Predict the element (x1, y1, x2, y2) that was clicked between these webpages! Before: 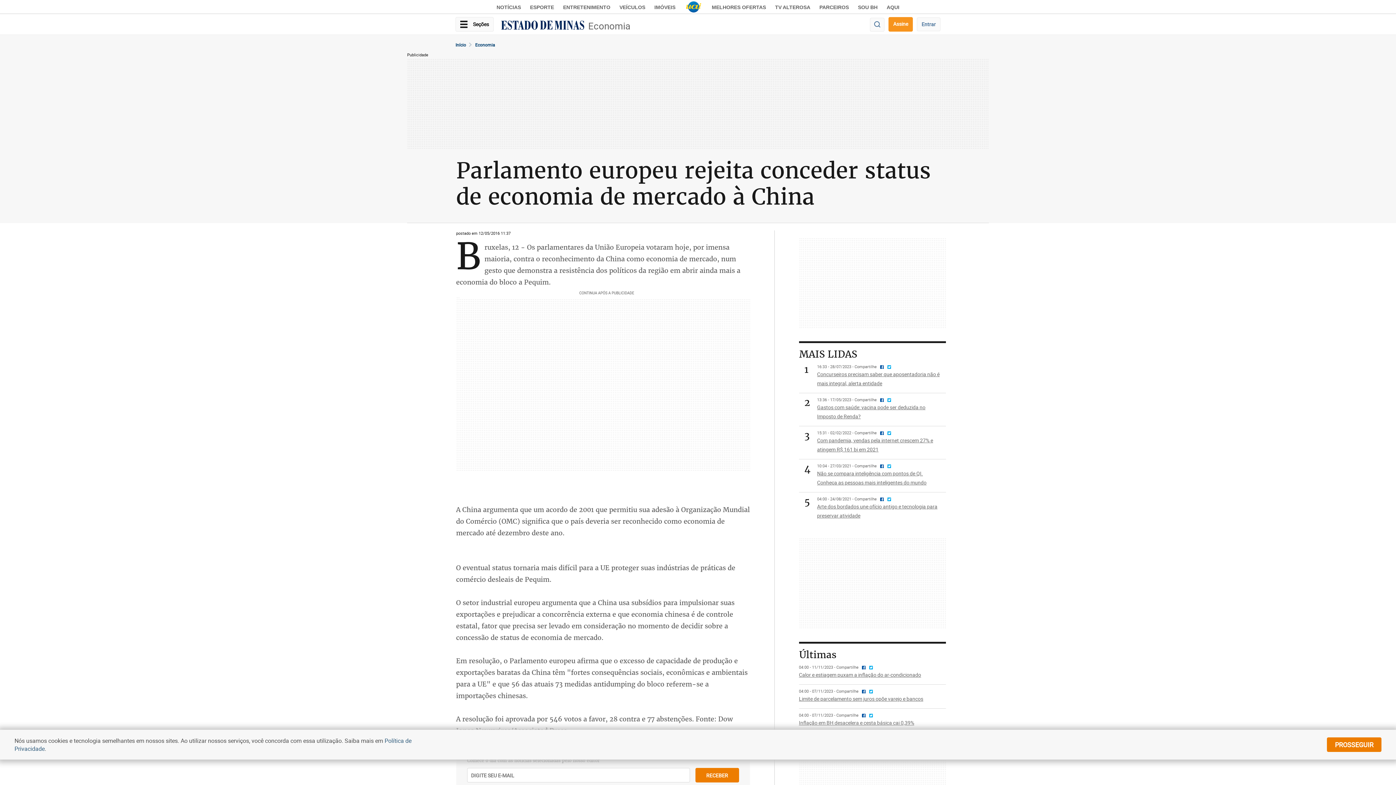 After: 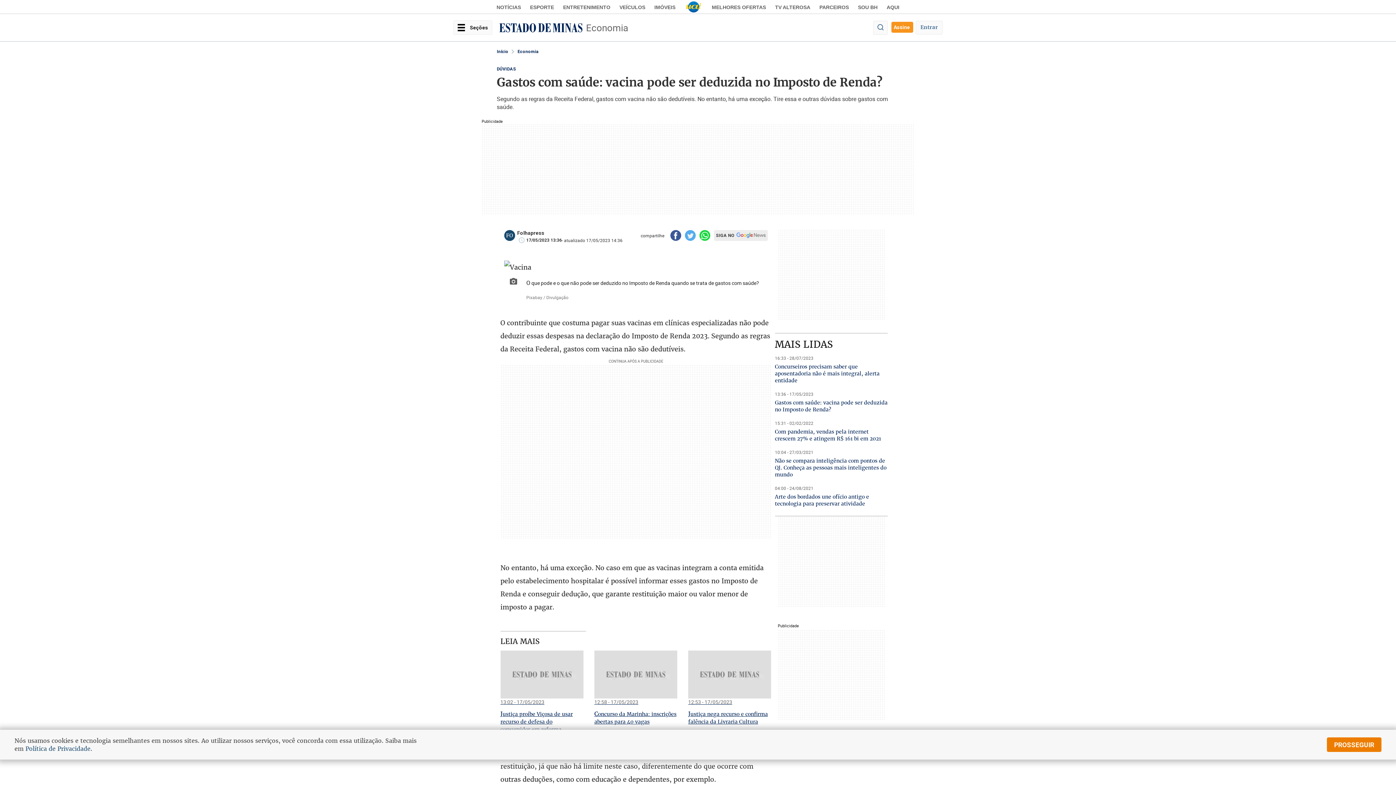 Action: label: Gastos com saúde: vacina pode ser deduzida no Imposto de Renda? bbox: (817, 402, 943, 420)